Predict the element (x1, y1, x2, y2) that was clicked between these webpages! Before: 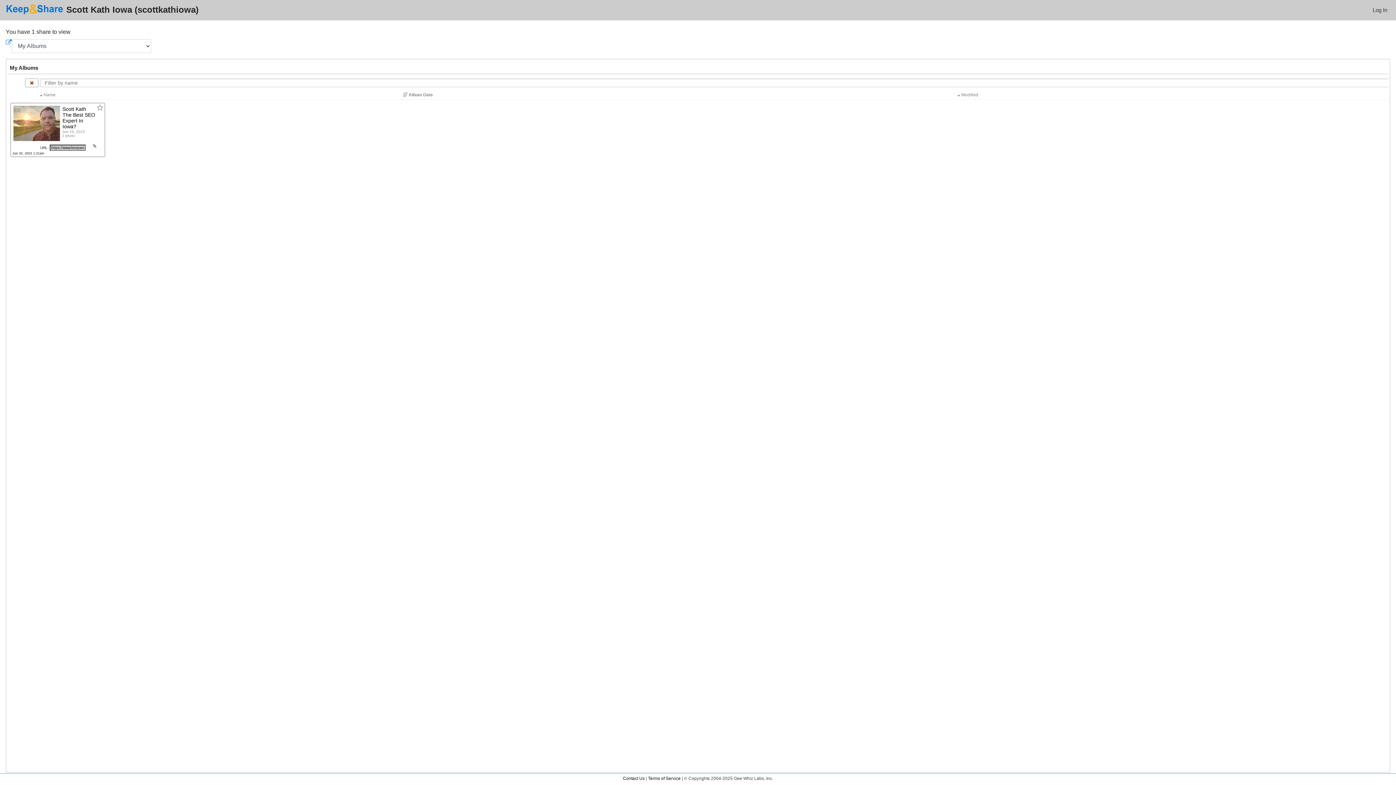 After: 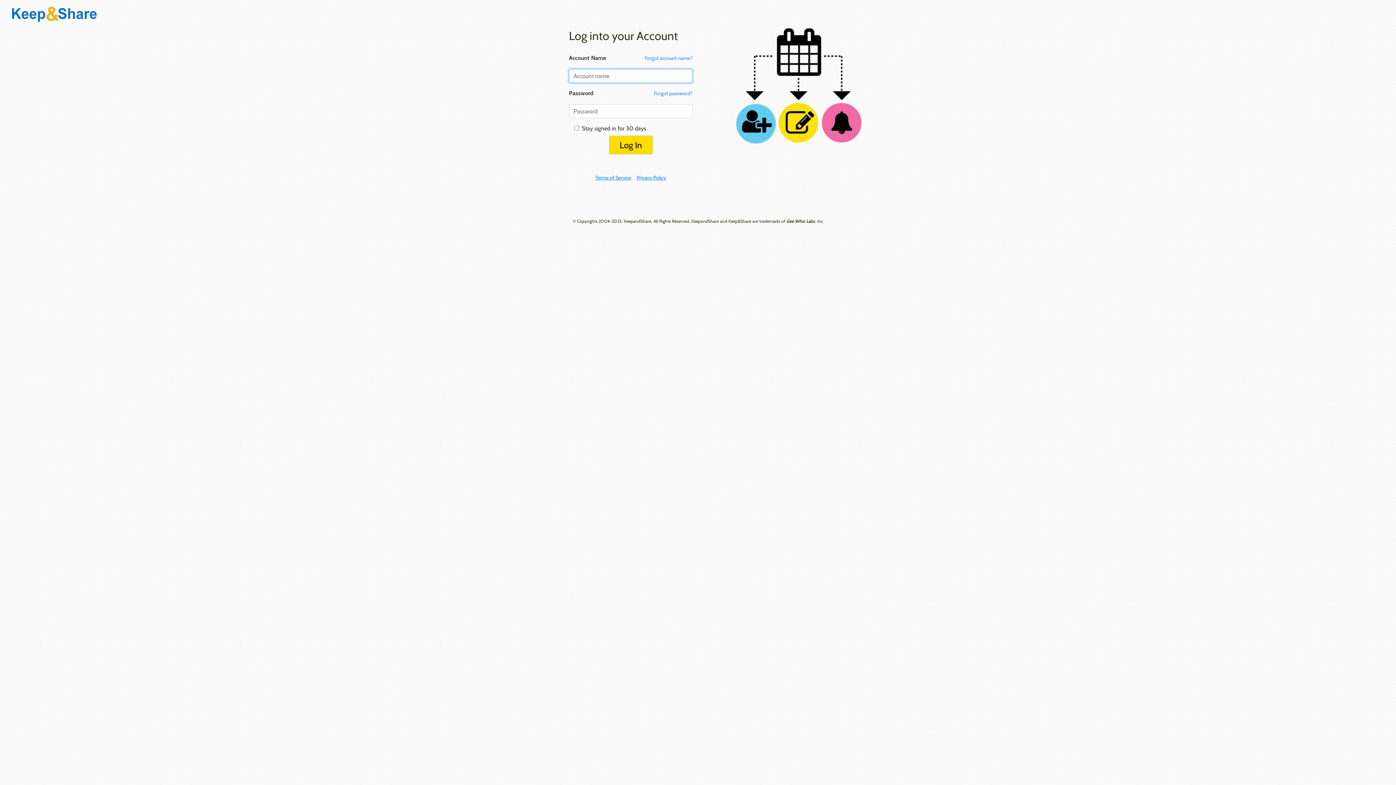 Action: label: Log In bbox: (1370, 2, 1390, 17)